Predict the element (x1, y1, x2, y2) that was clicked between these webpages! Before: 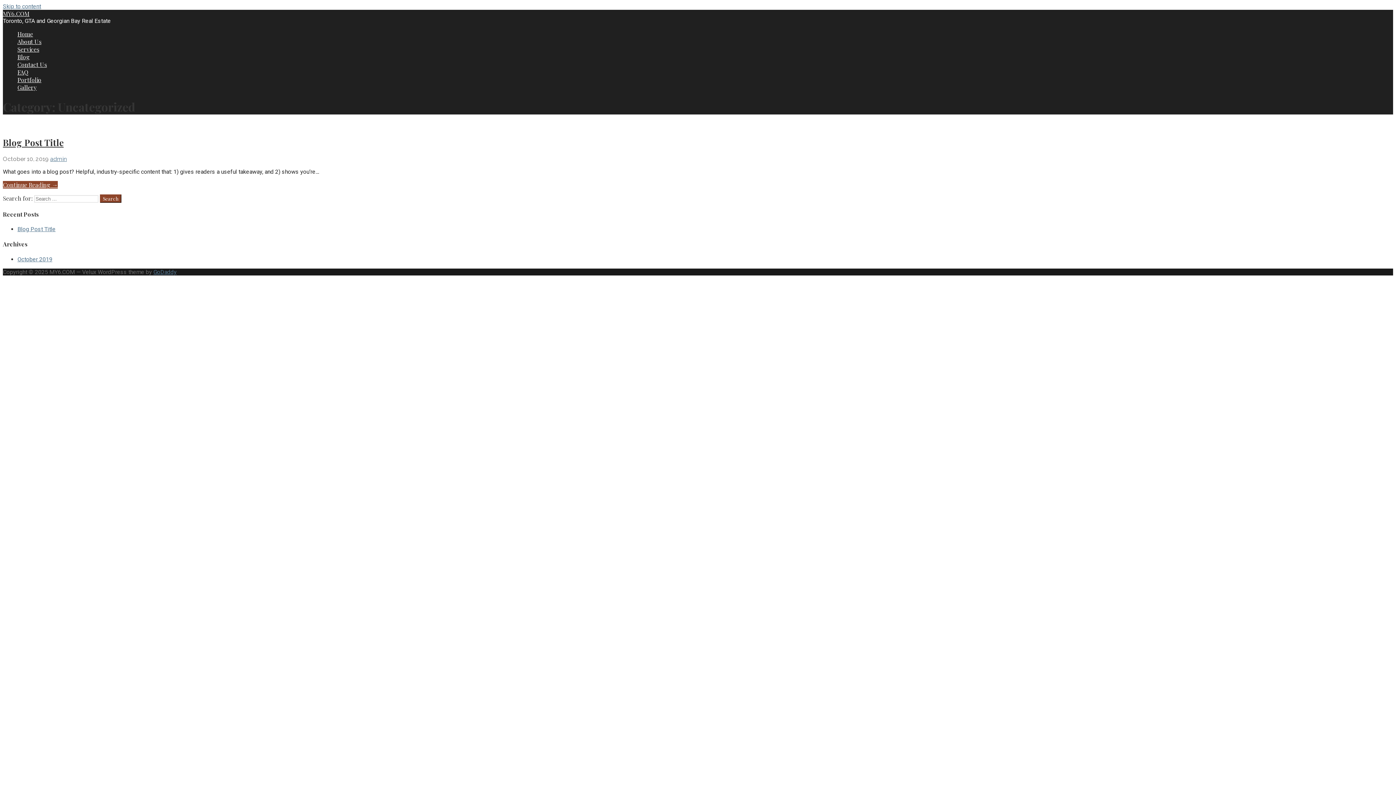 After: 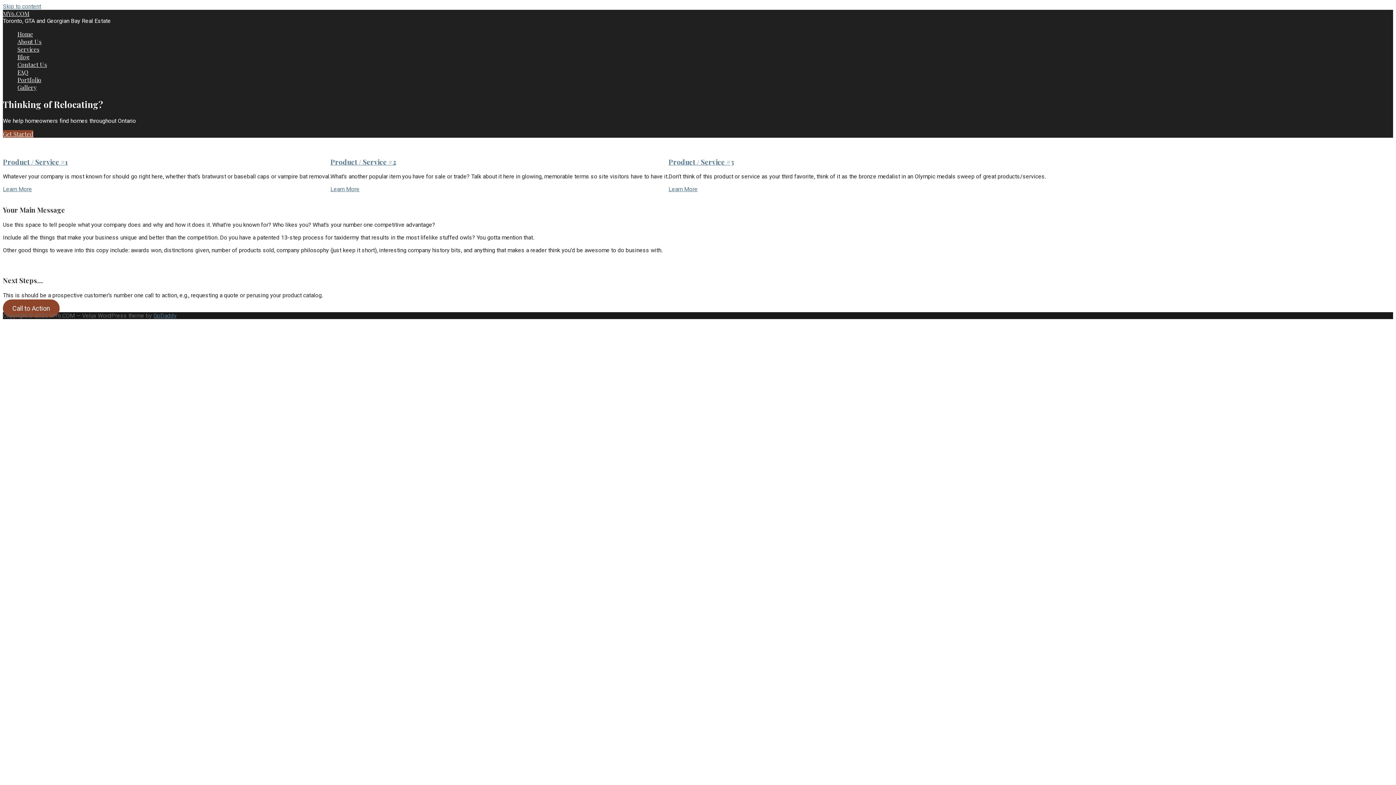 Action: label: MY6.COM bbox: (2, 9, 29, 17)